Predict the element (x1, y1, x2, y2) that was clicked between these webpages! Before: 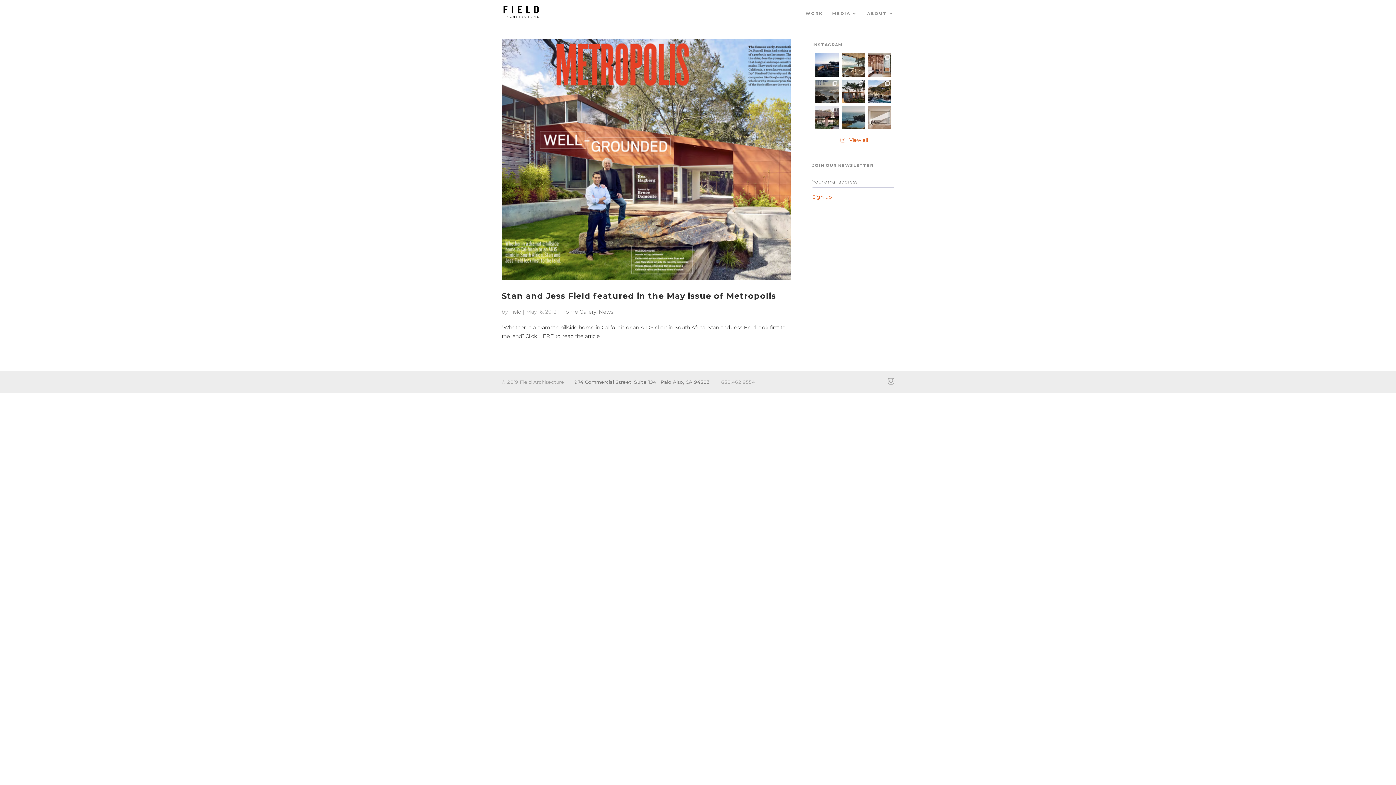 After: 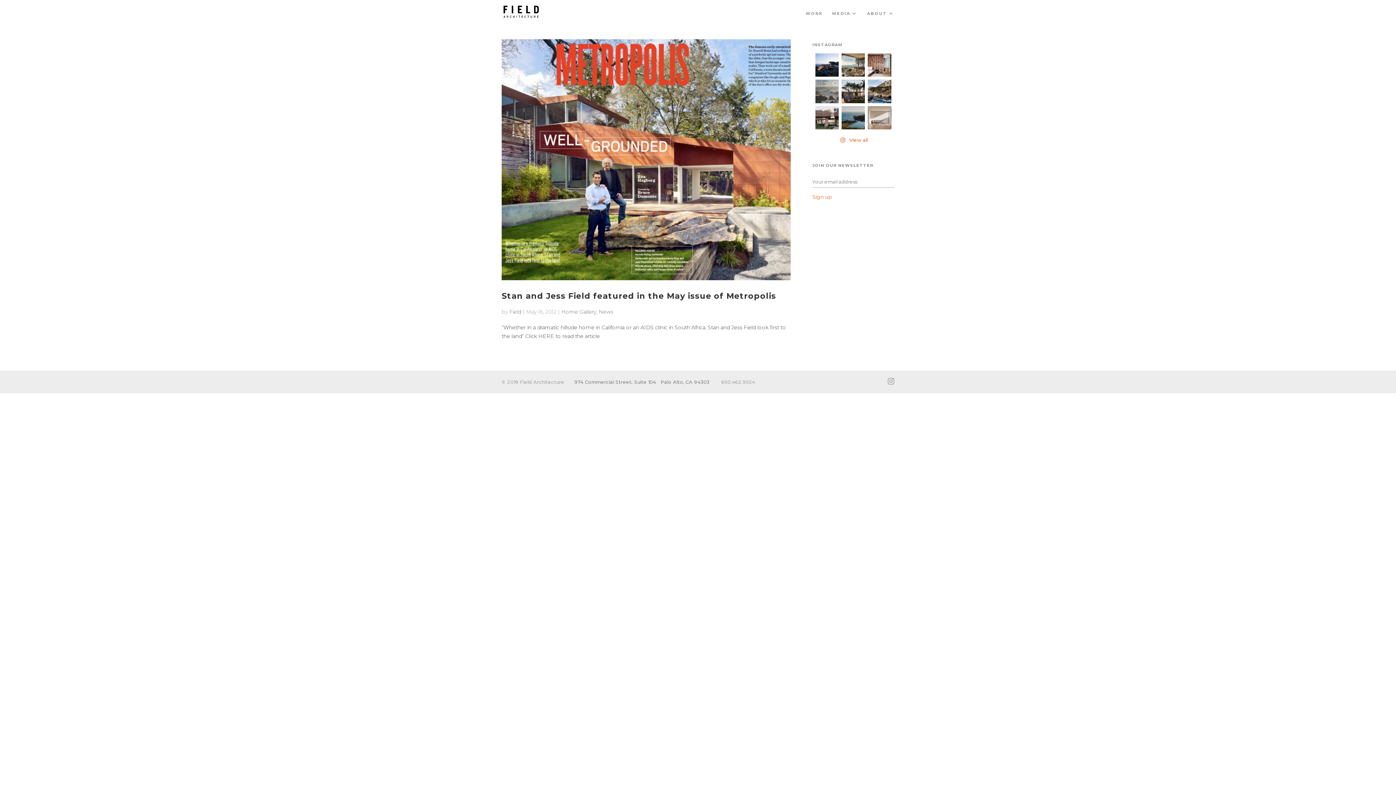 Action: label: We are honored to receive the Architecture MasterP bbox: (815, 79, 838, 103)